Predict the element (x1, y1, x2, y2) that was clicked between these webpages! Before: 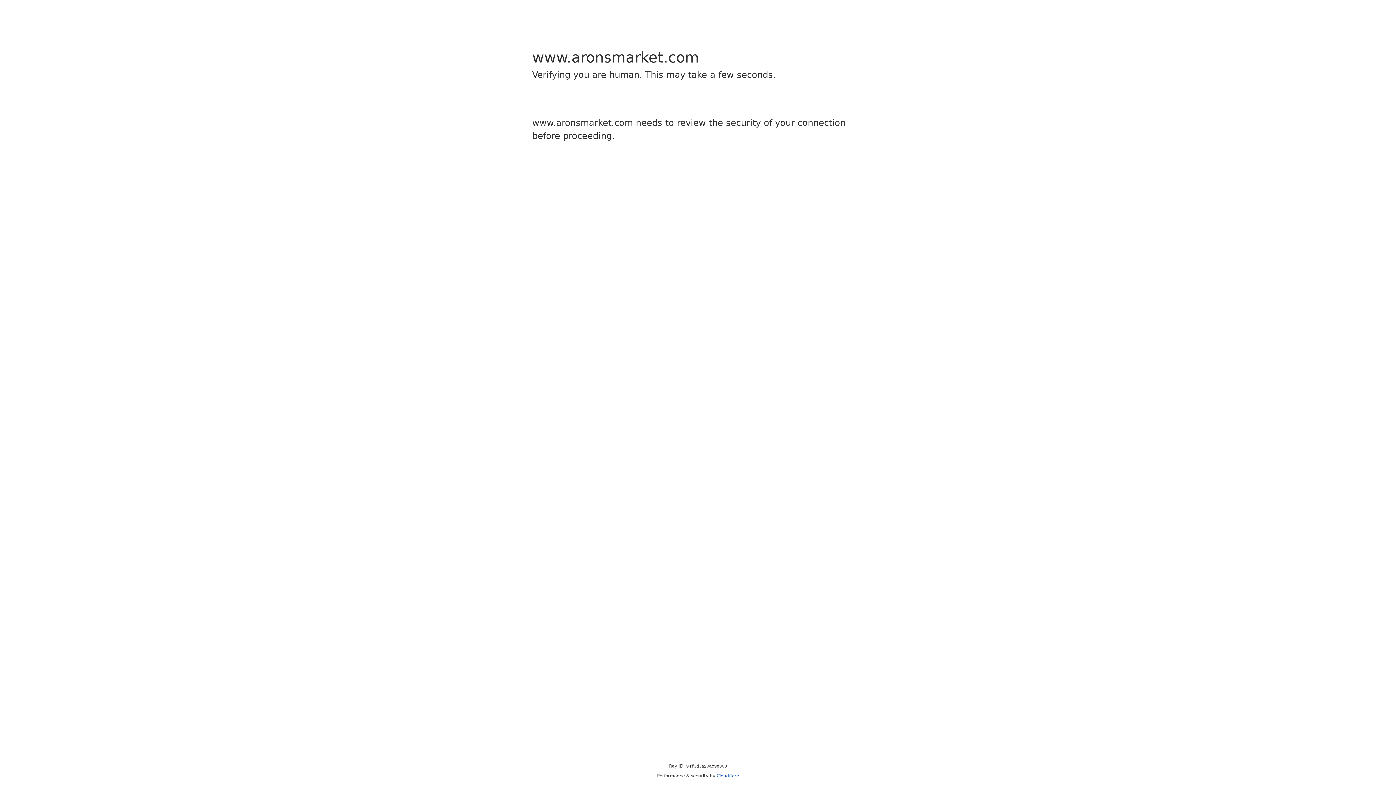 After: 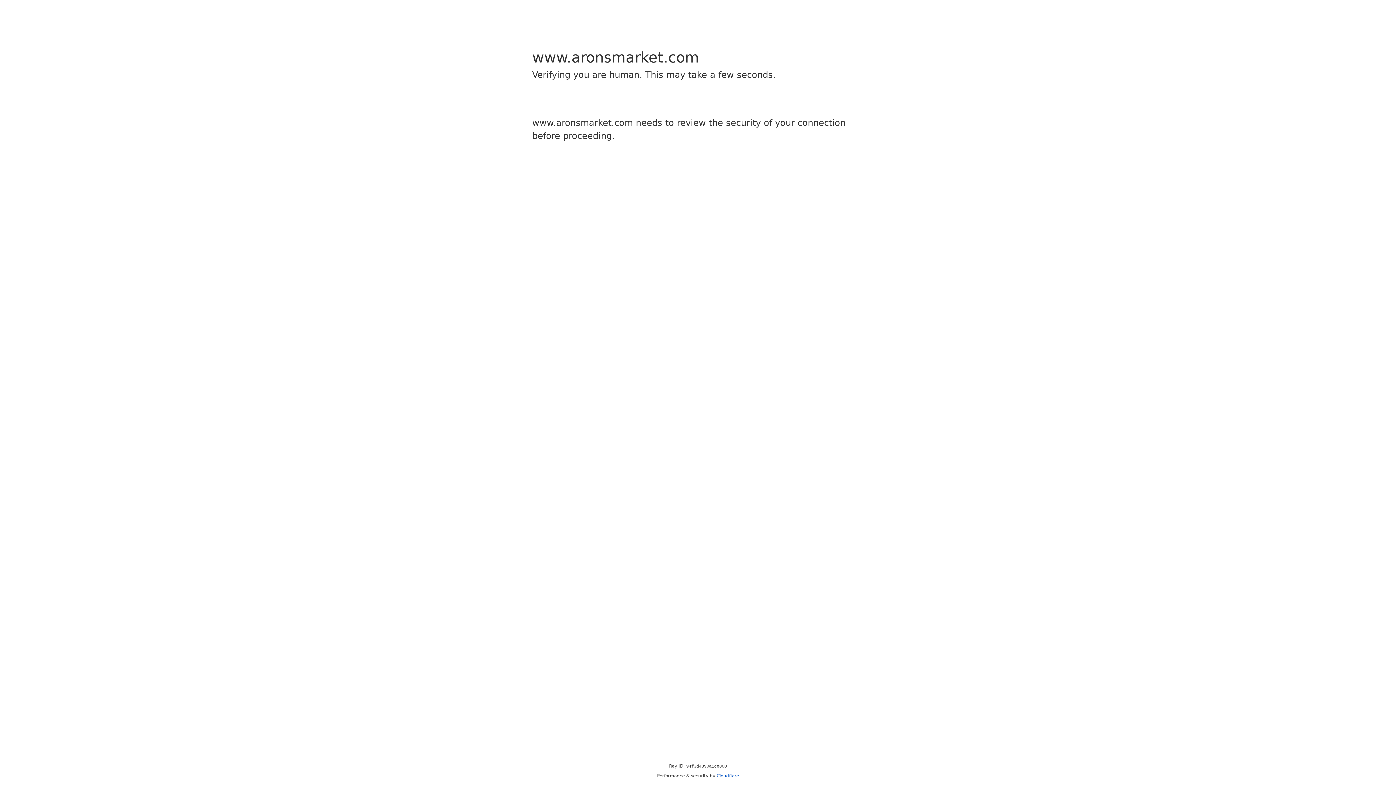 Action: bbox: (716, 773, 739, 778) label: Cloudflare